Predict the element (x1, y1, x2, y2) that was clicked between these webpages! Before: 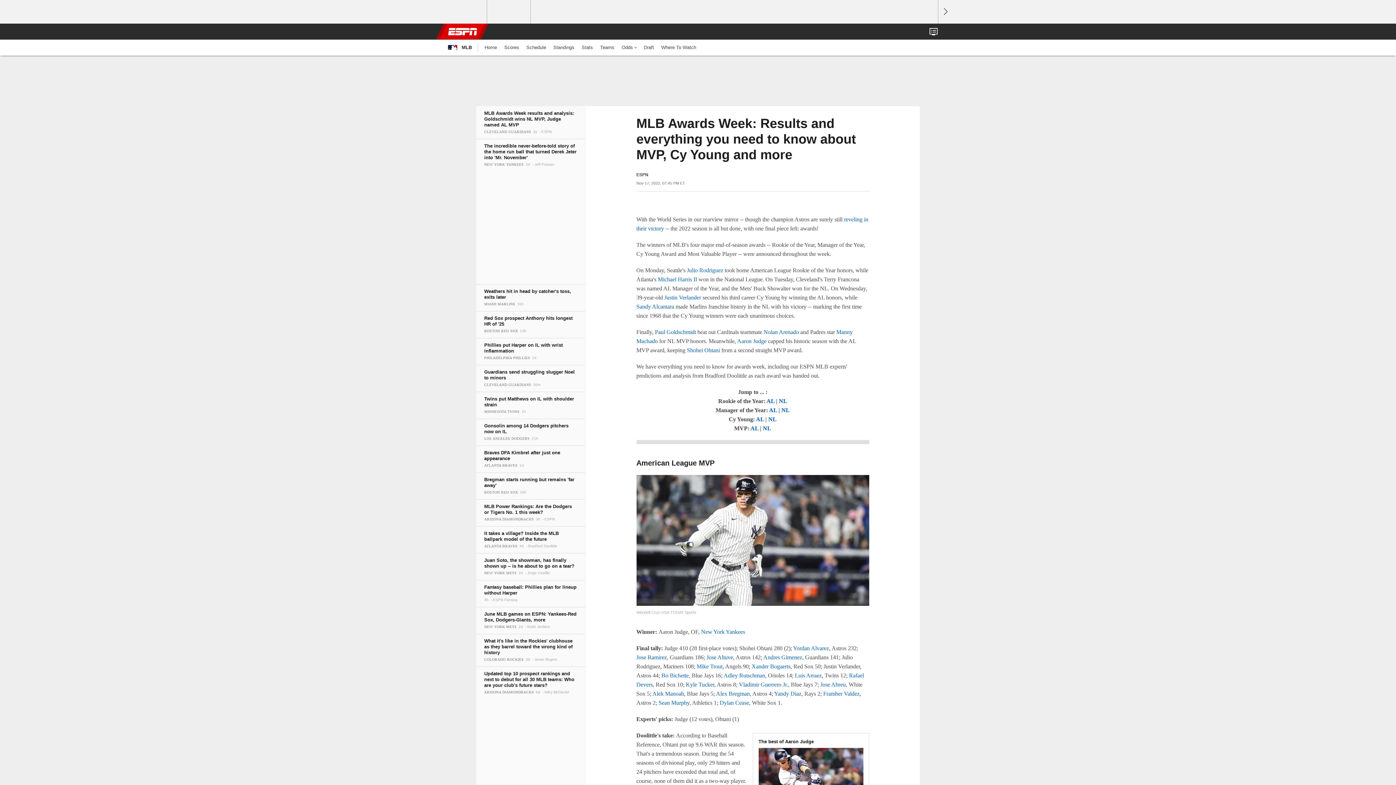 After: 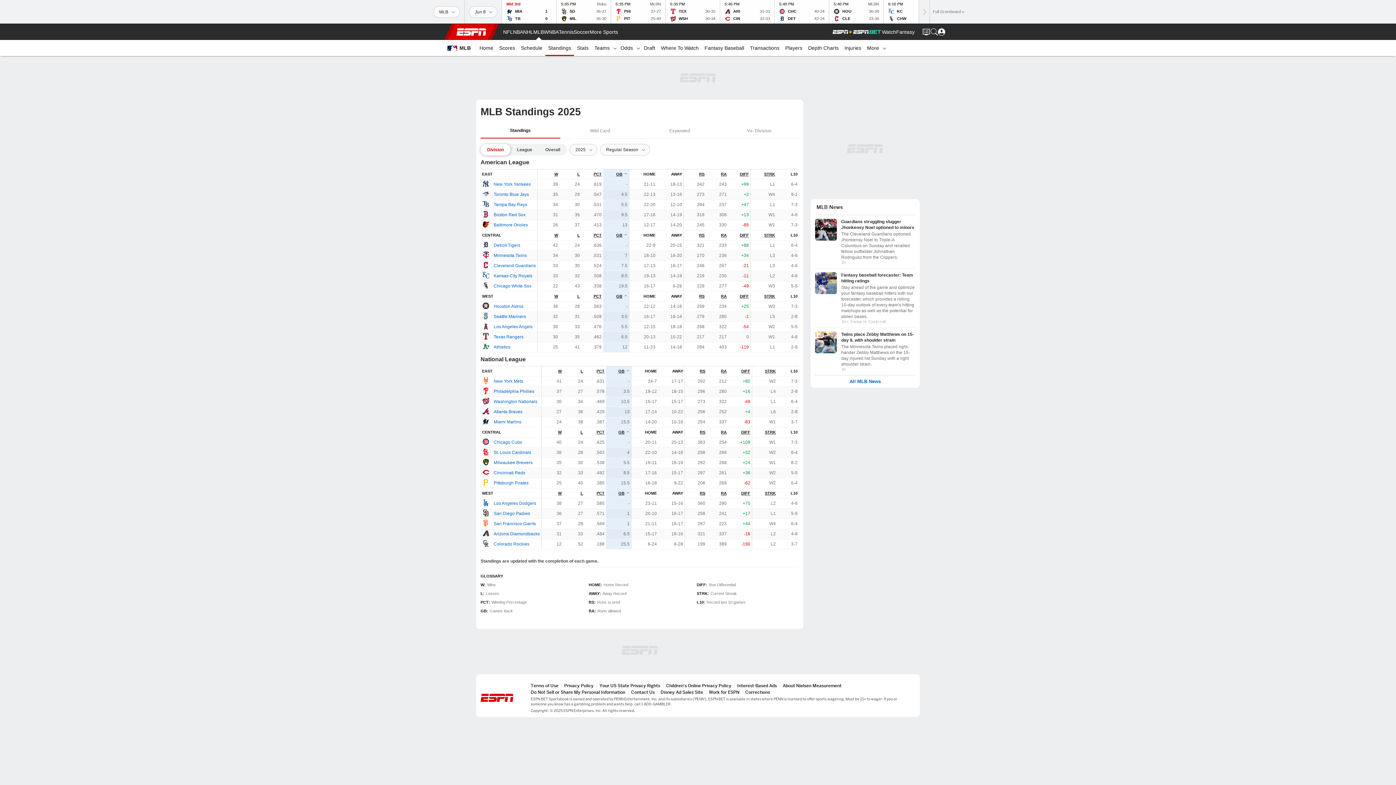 Action: label: Standings bbox: (549, 39, 578, 55)